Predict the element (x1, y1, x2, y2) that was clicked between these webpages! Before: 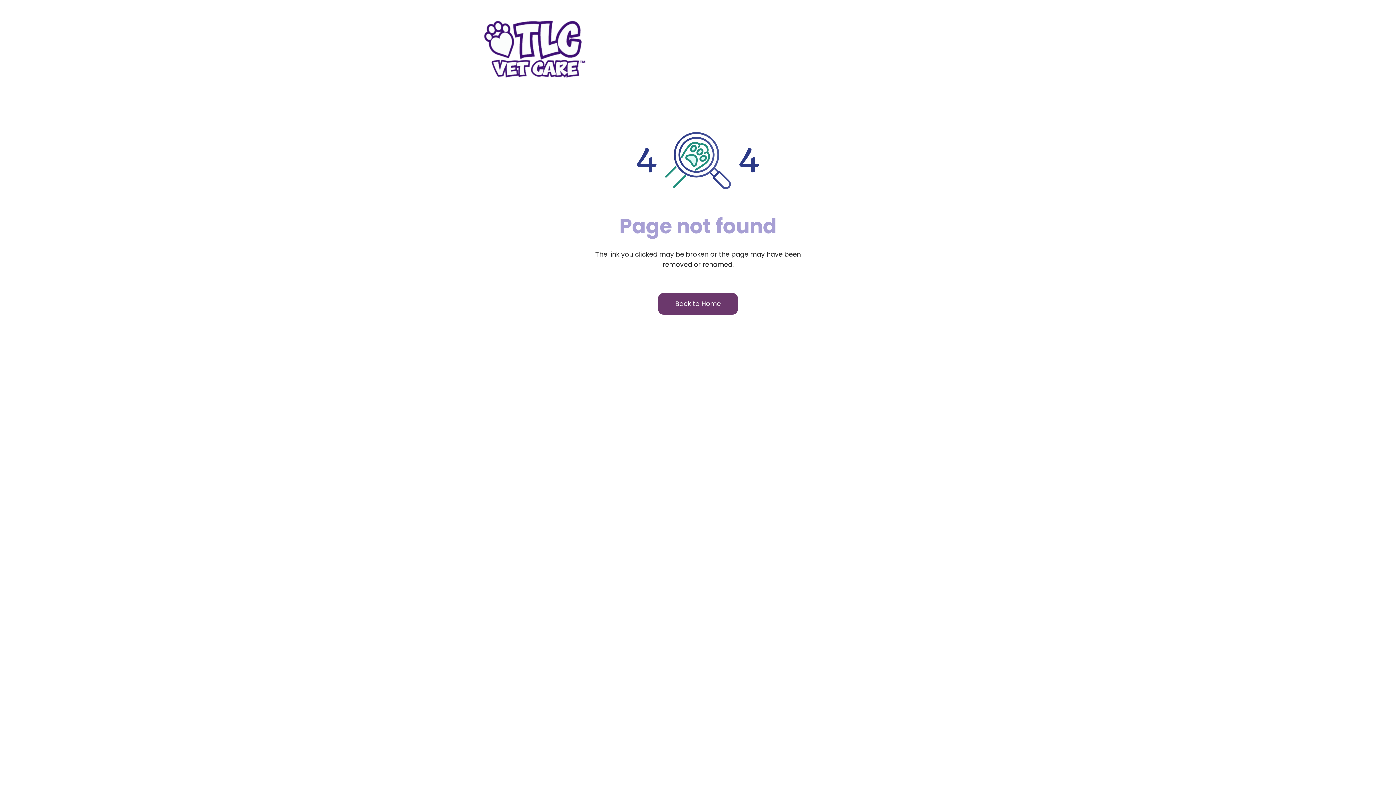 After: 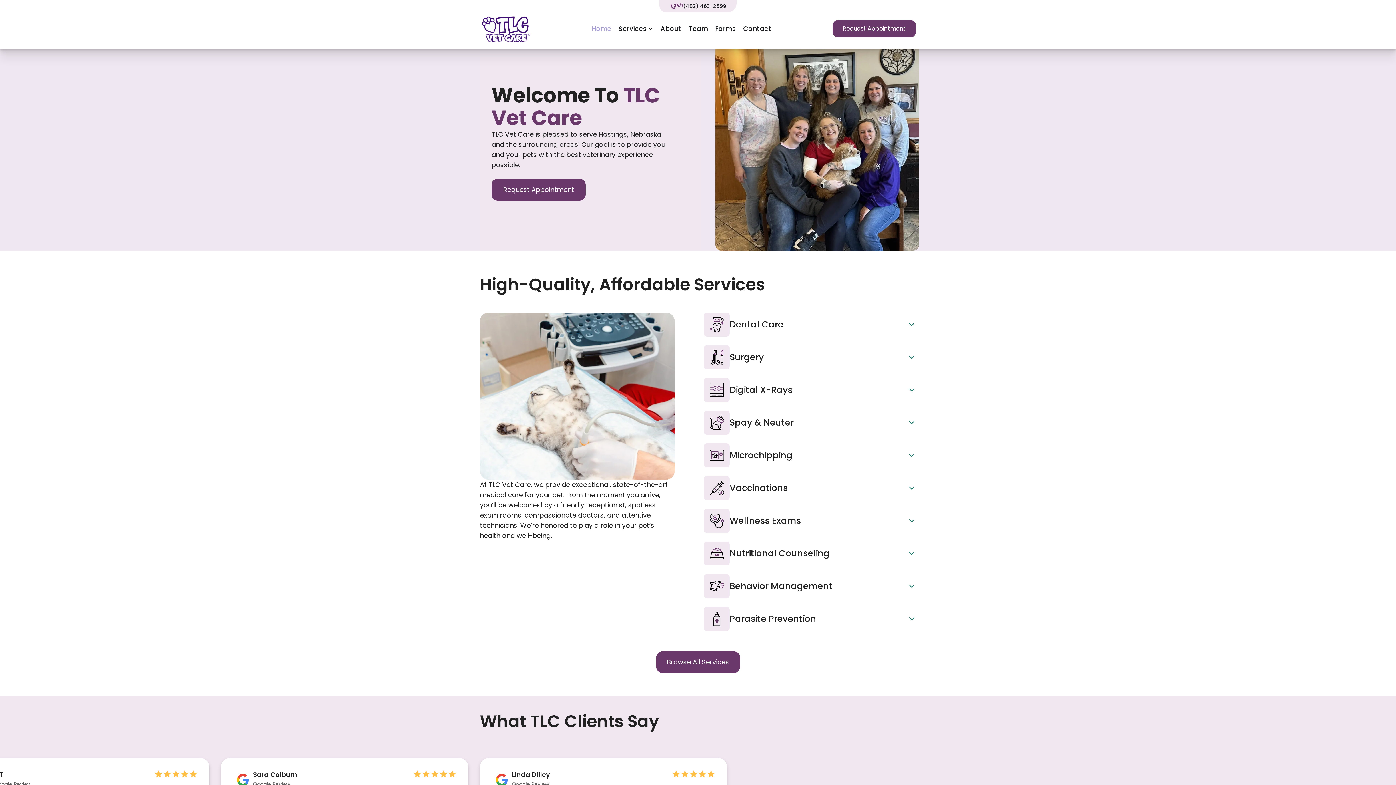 Action: bbox: (658, 293, 738, 314) label: Back to Home